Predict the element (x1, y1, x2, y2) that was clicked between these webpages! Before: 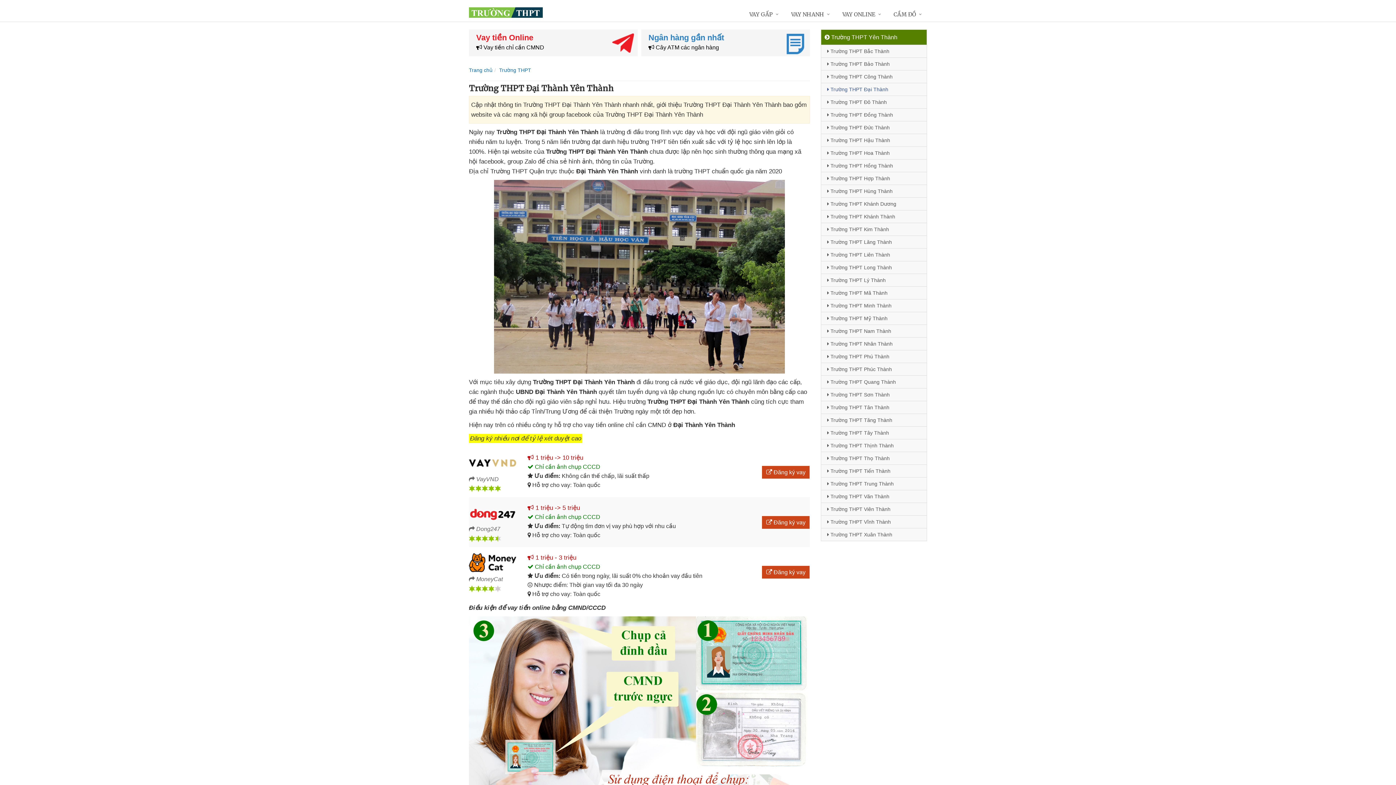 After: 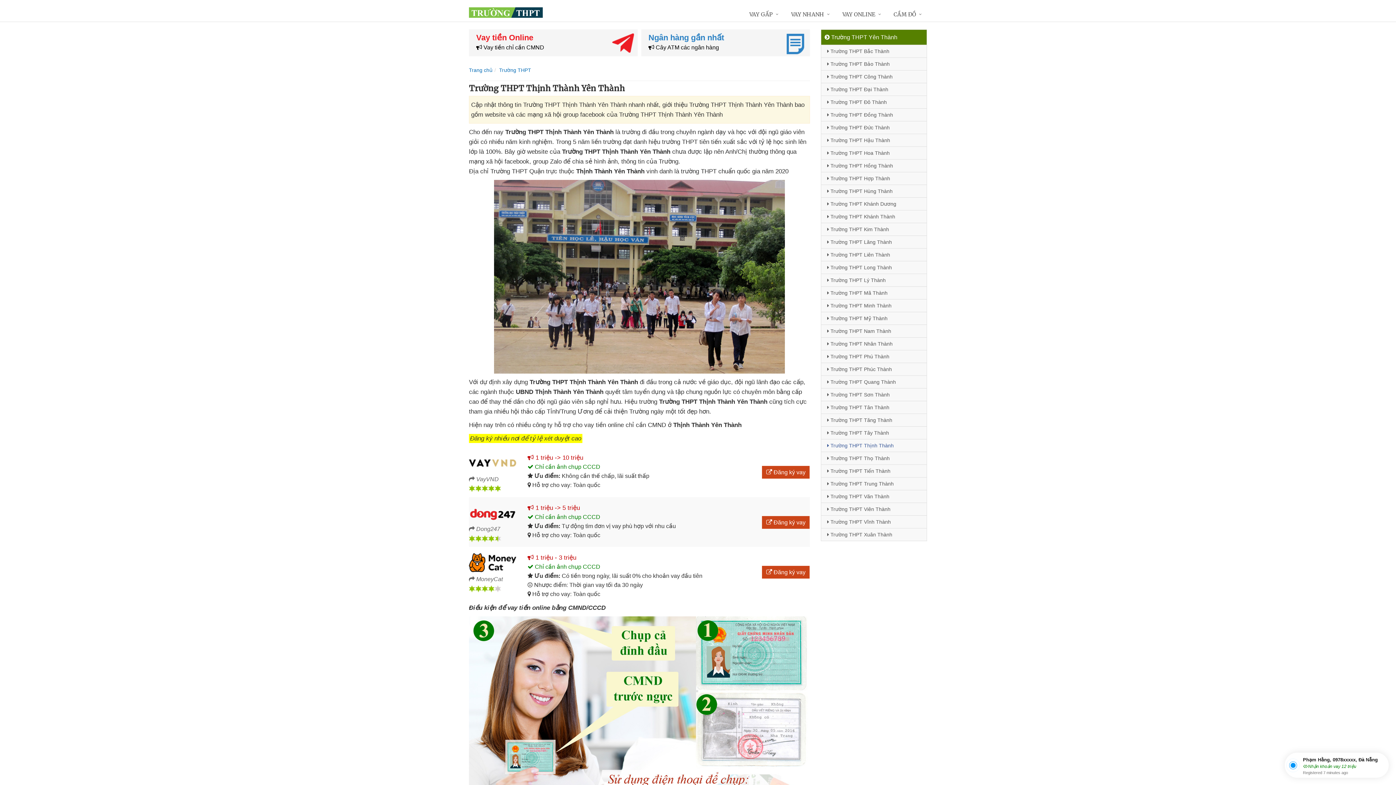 Action: bbox: (821, 439, 926, 452) label:  Trường THPT Thịnh Thành